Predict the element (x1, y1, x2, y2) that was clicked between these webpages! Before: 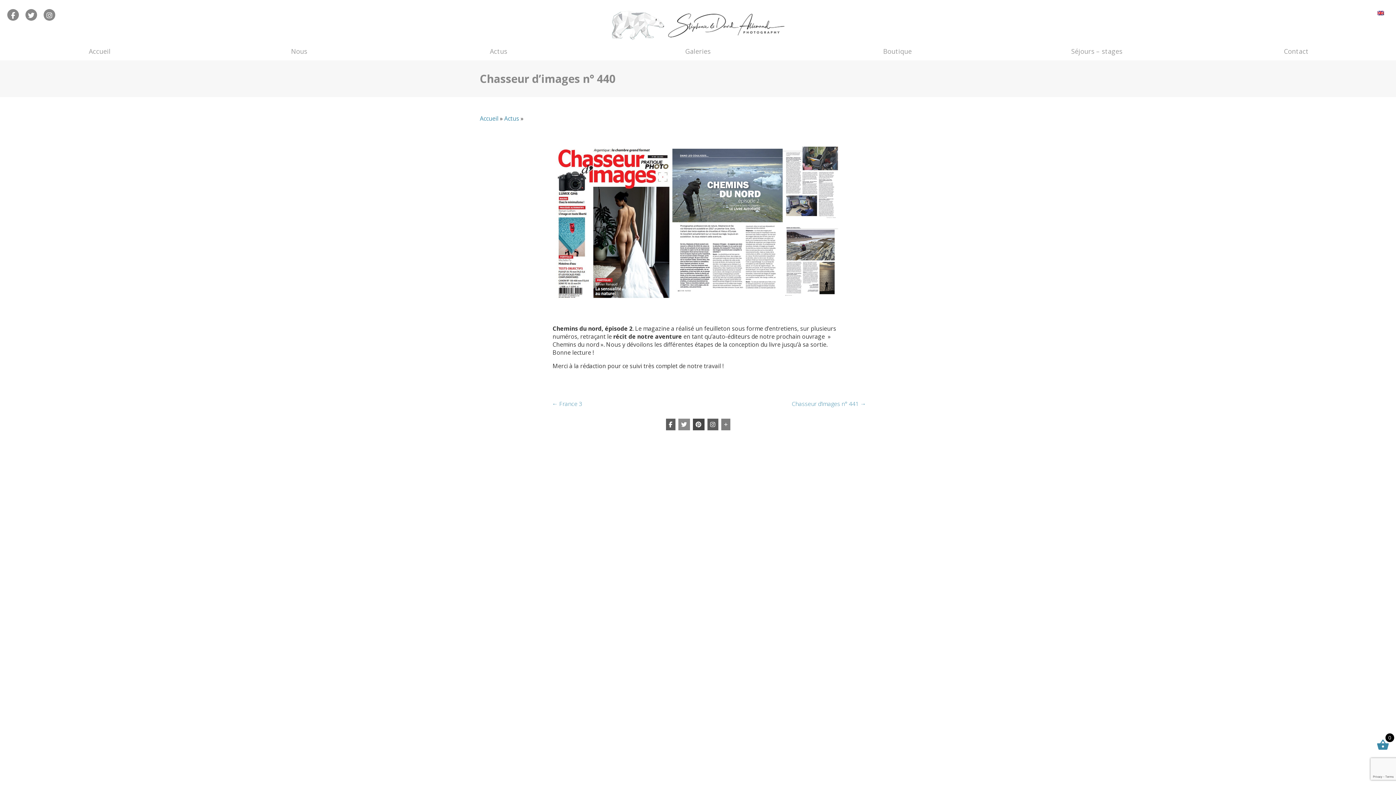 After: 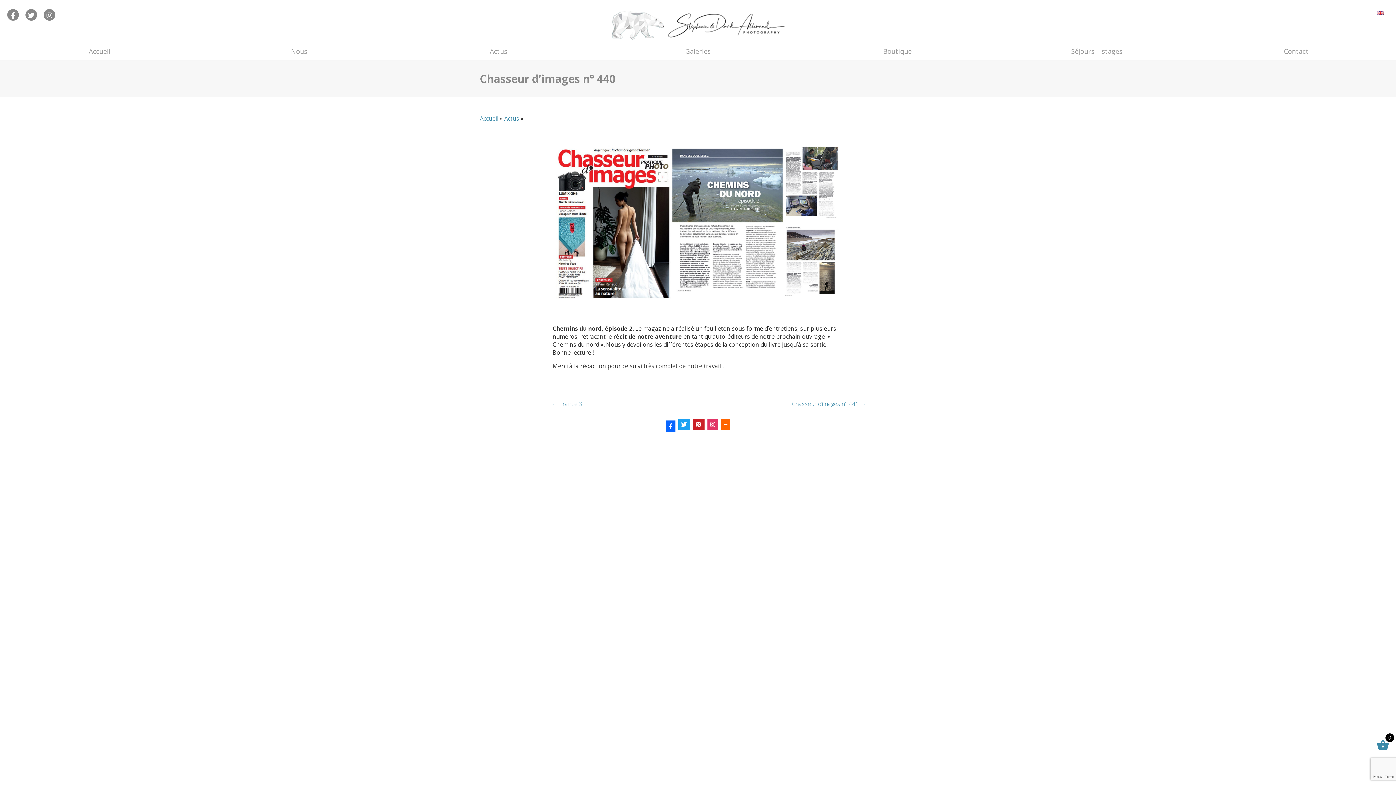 Action: bbox: (666, 419, 675, 430)